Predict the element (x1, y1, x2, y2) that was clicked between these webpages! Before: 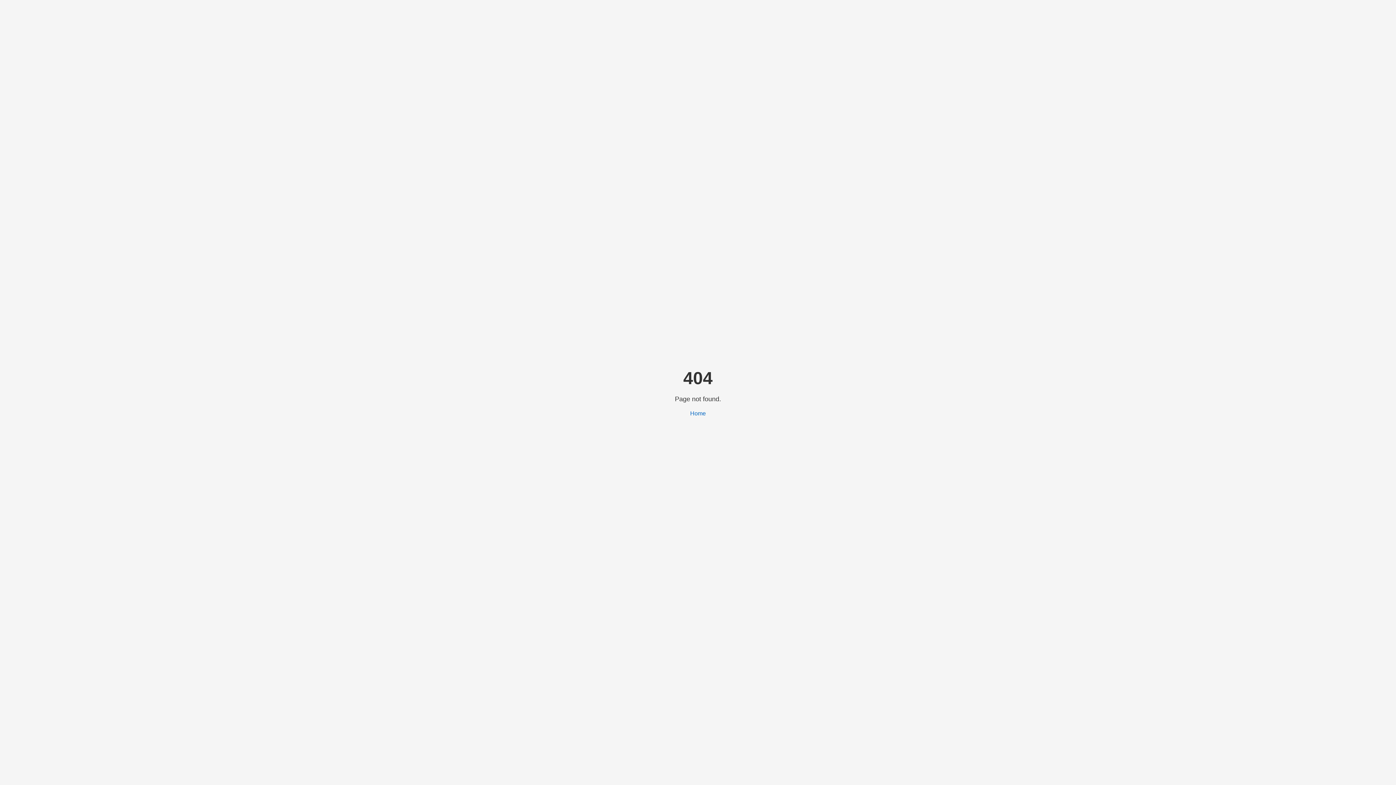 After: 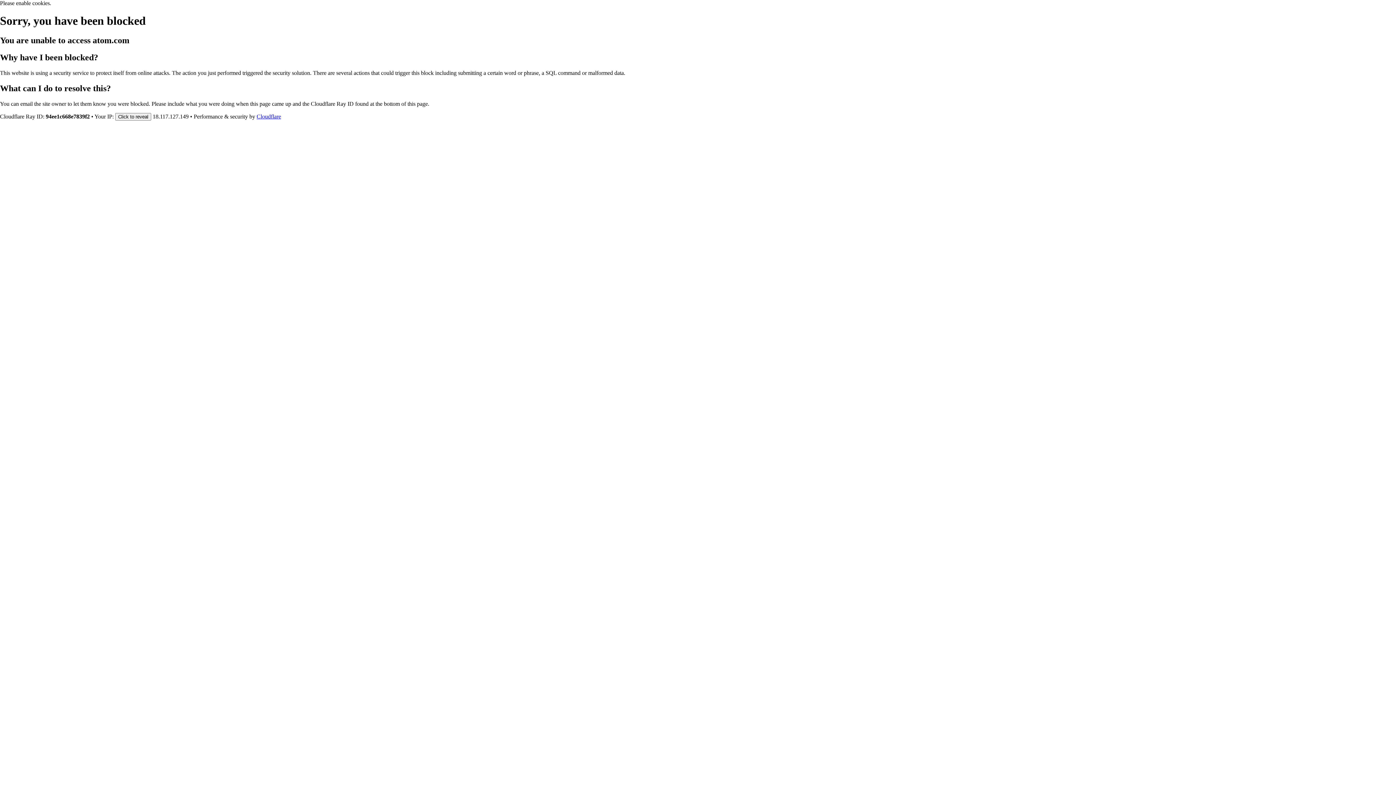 Action: label: Home bbox: (690, 410, 706, 416)